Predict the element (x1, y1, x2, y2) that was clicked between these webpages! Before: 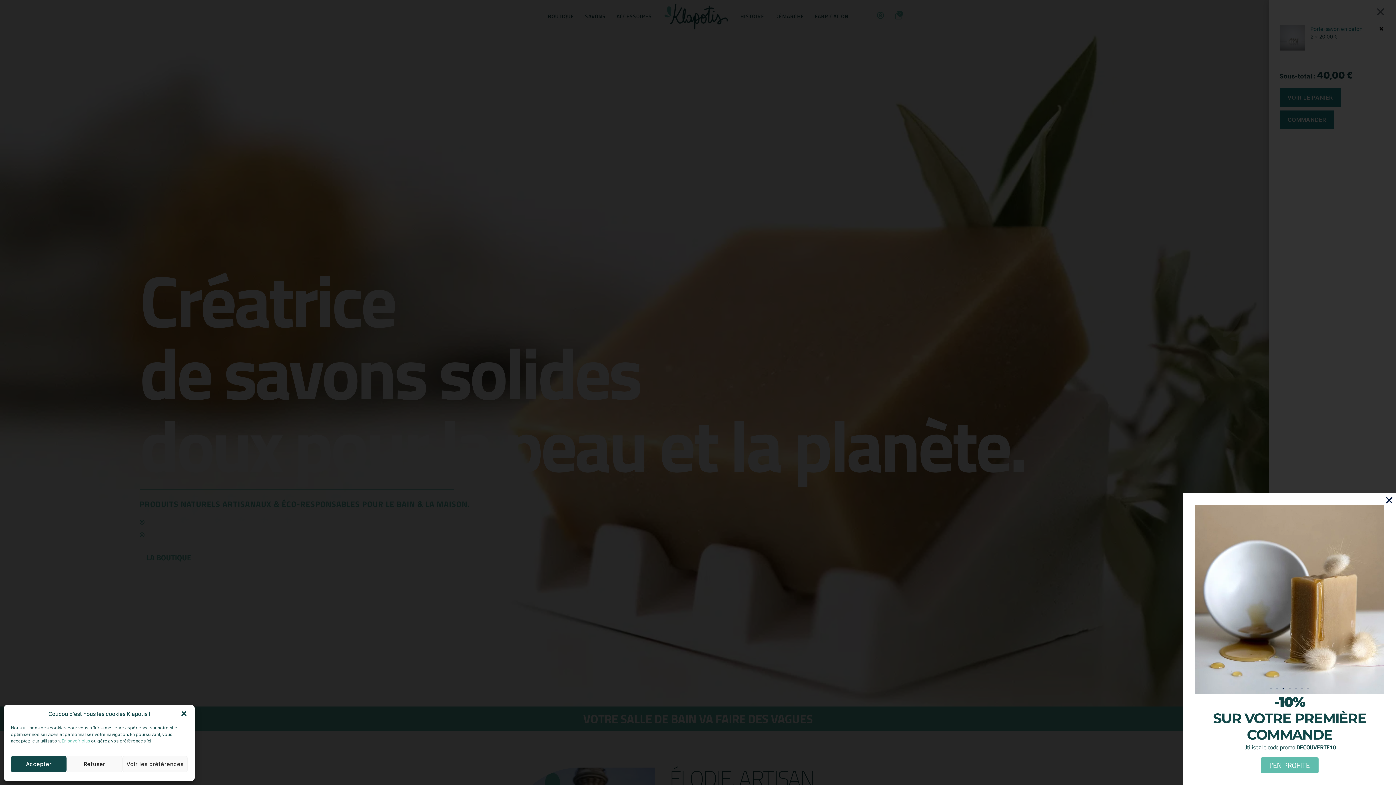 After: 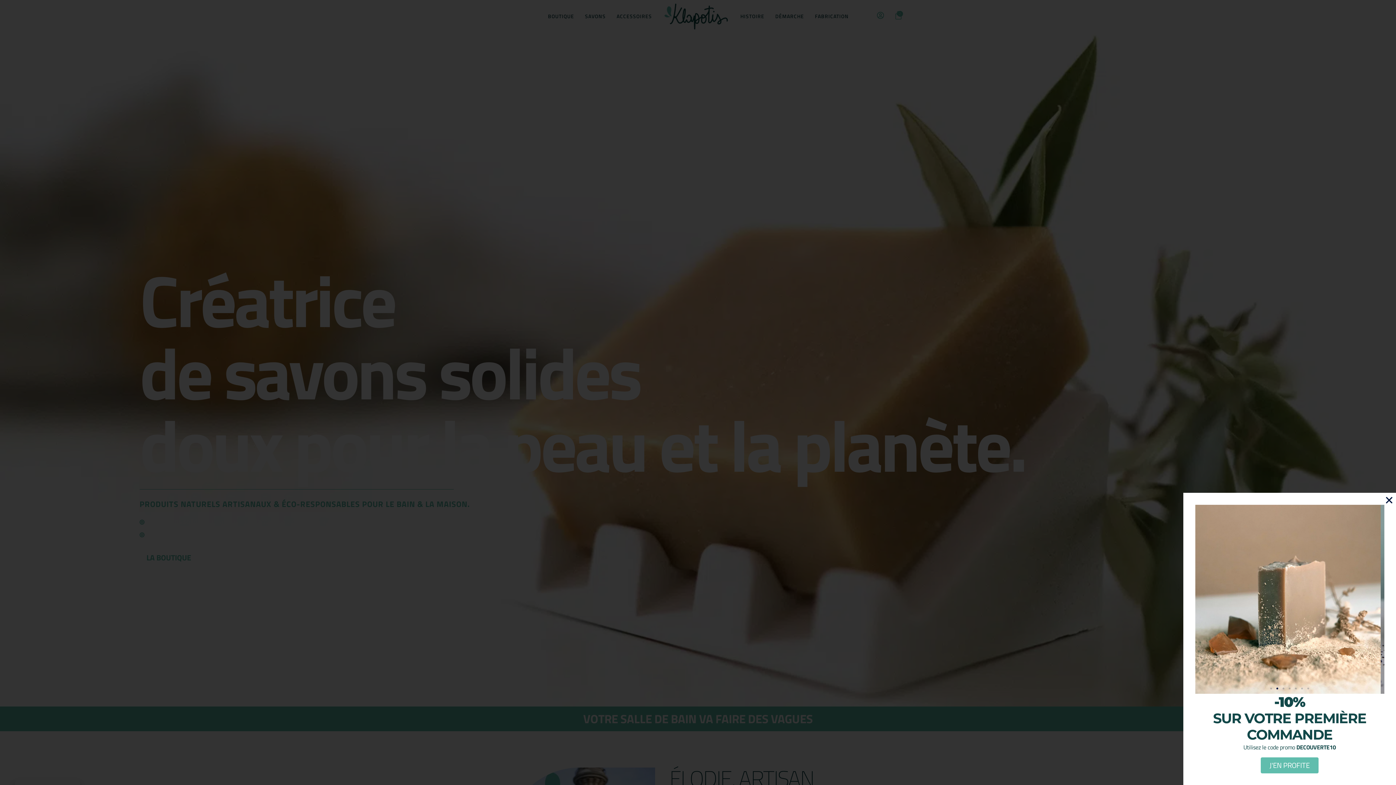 Action: label: Fermer la boîte de dialogue bbox: (180, 710, 187, 717)